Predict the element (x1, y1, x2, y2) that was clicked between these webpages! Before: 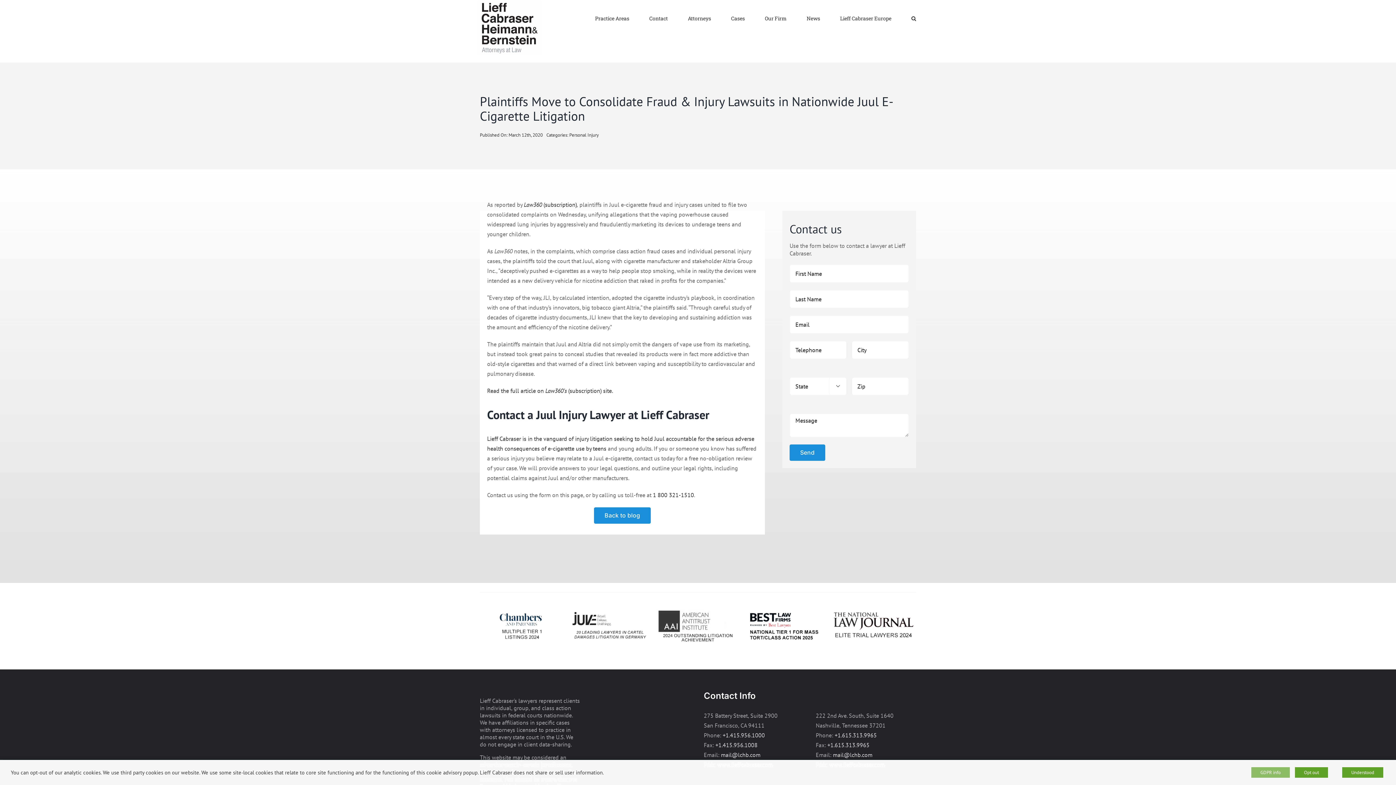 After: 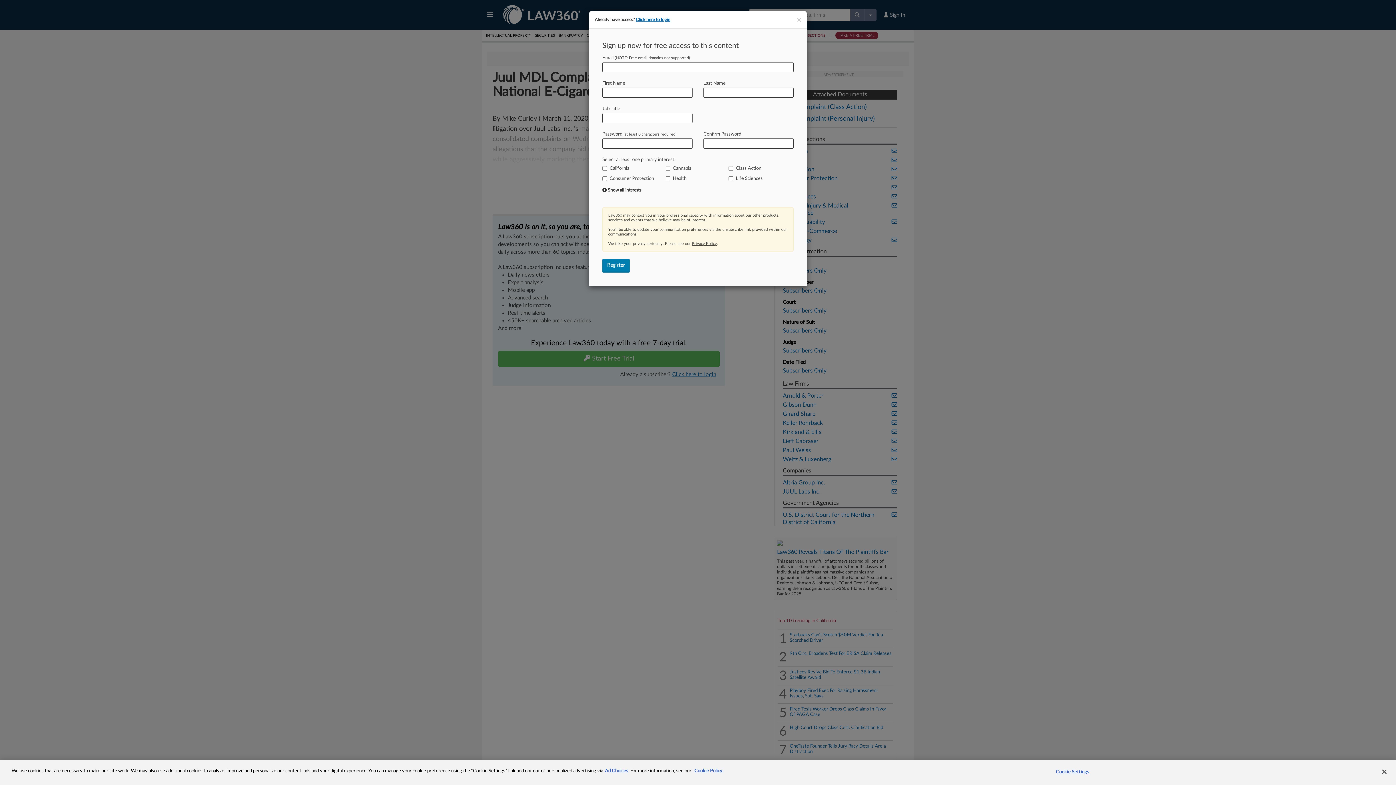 Action: bbox: (487, 387, 613, 394) label: Read the full article on Law360’s (subscription) site.